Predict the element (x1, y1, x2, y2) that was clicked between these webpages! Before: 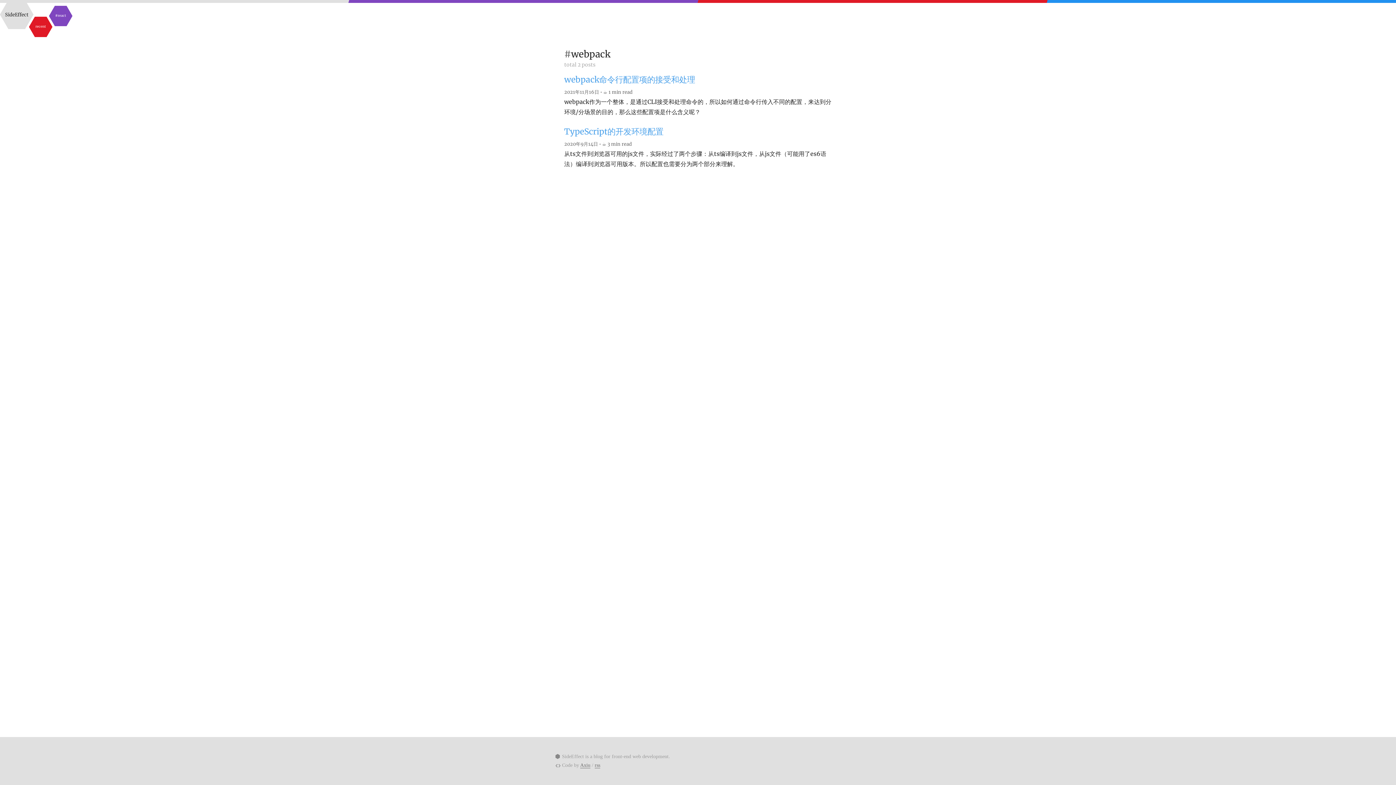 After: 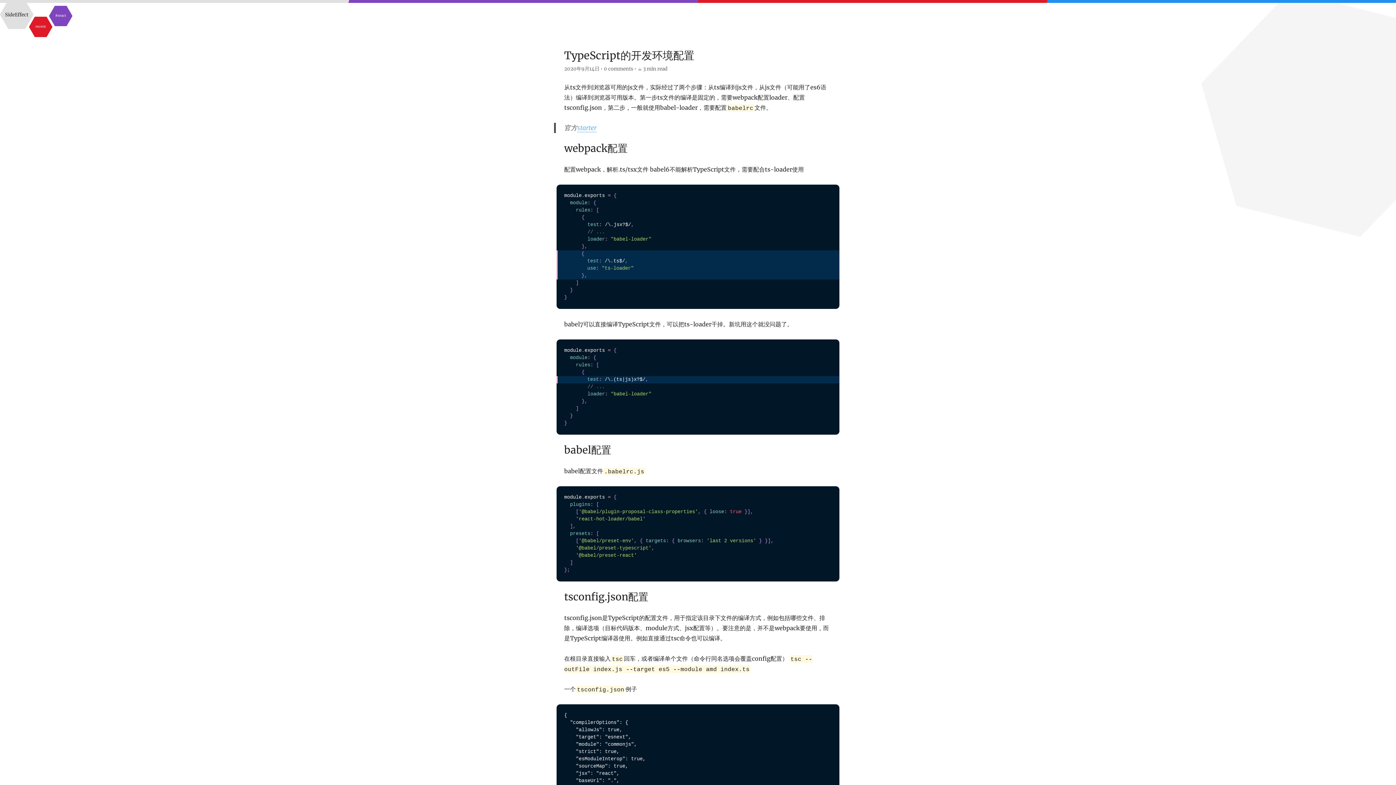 Action: label: TypeScript的开发环境配置 bbox: (564, 126, 663, 136)